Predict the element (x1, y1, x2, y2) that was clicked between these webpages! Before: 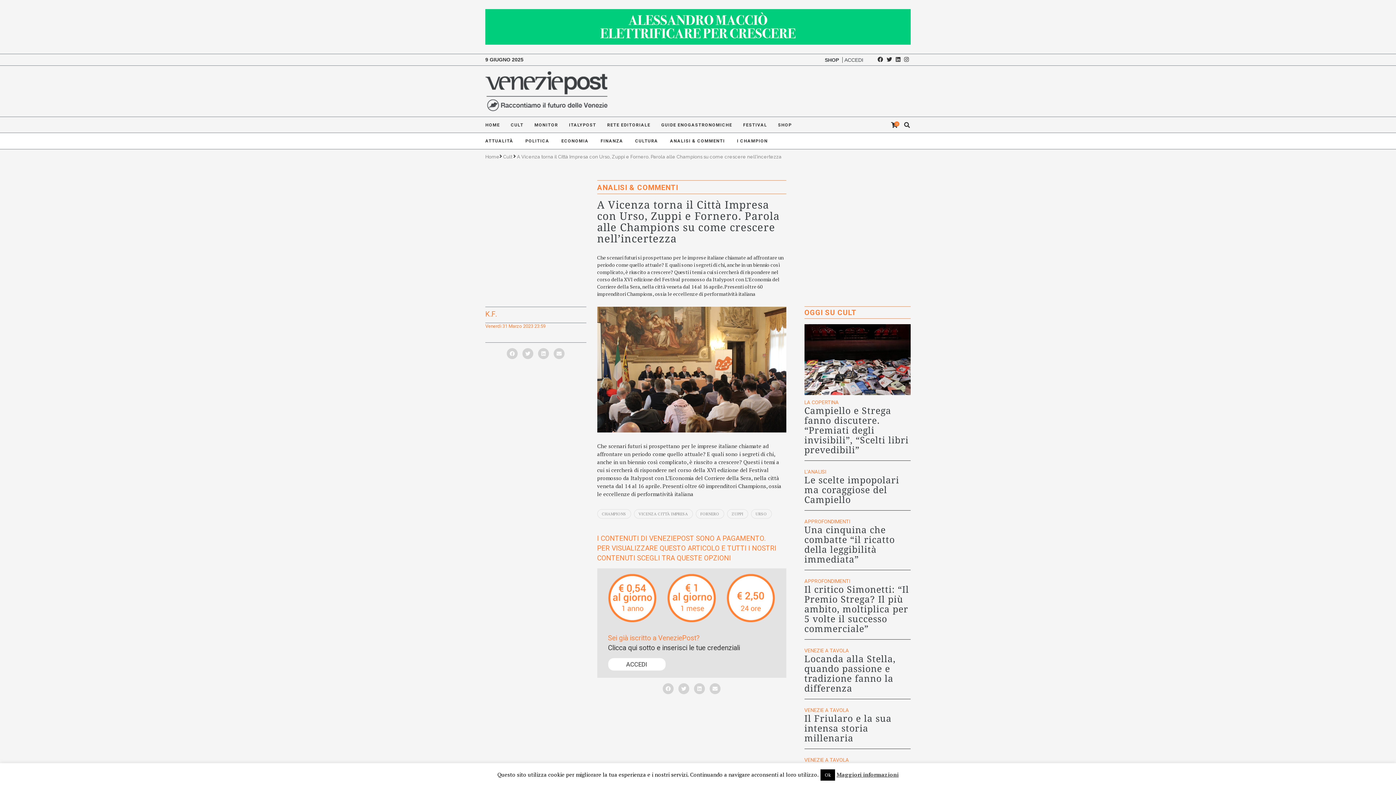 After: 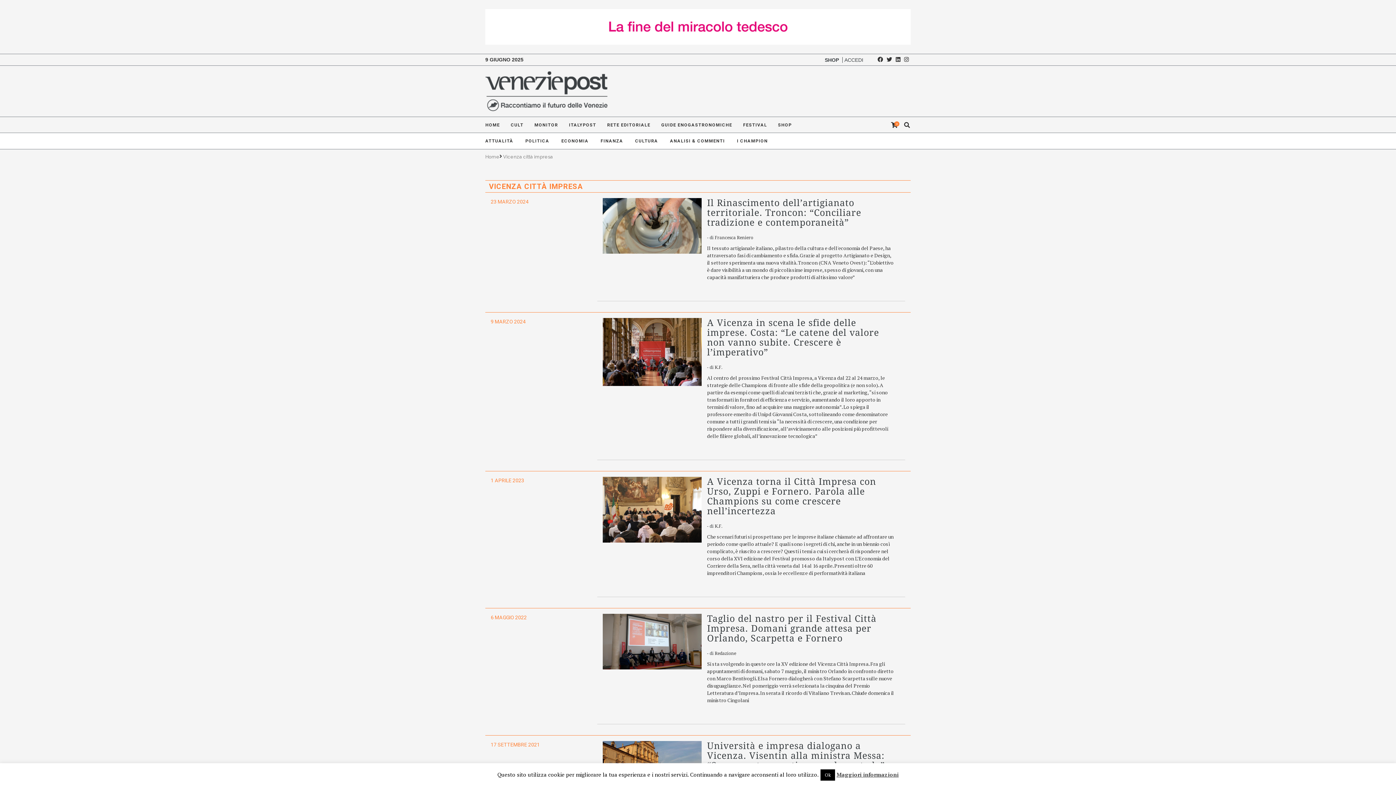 Action: bbox: (634, 509, 692, 518) label: VICENZA CITTÀ IMPRESA